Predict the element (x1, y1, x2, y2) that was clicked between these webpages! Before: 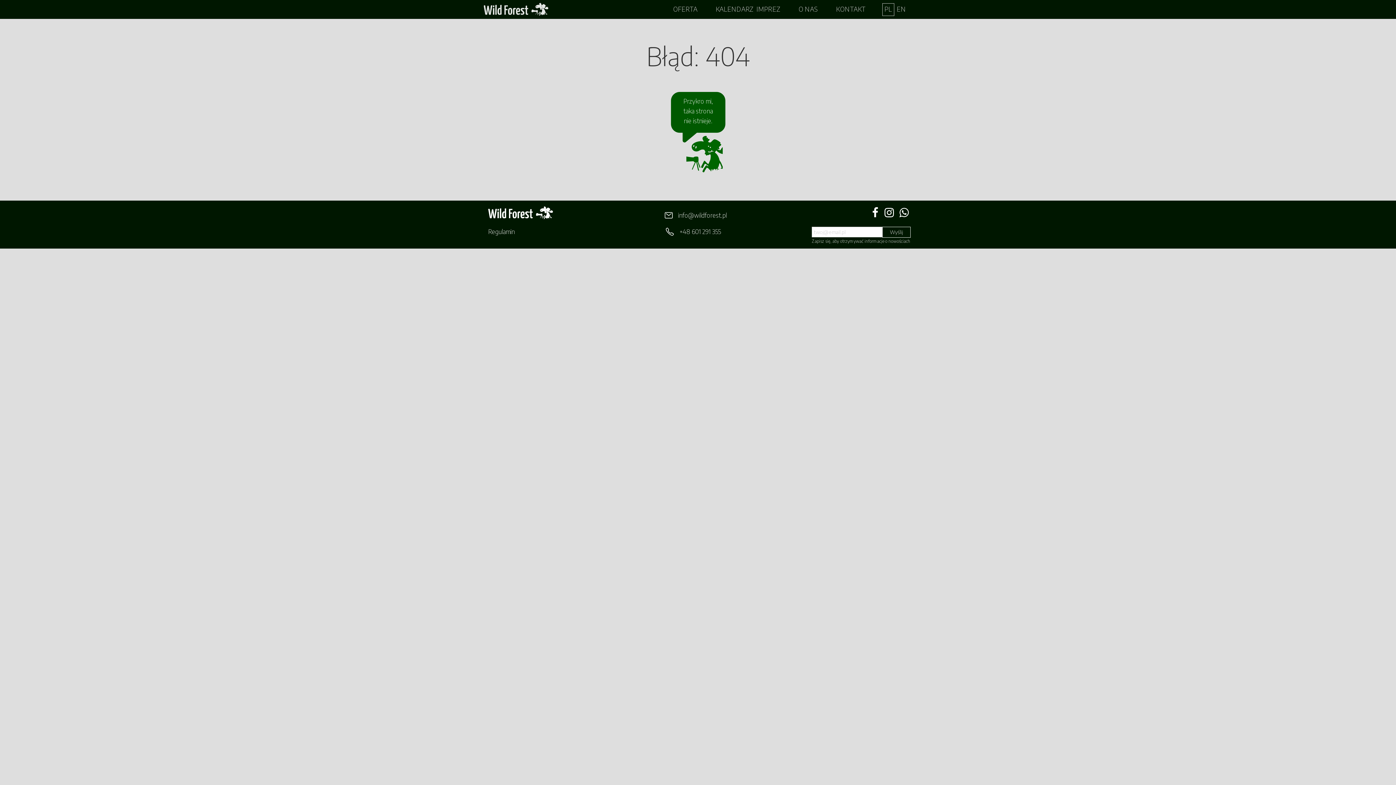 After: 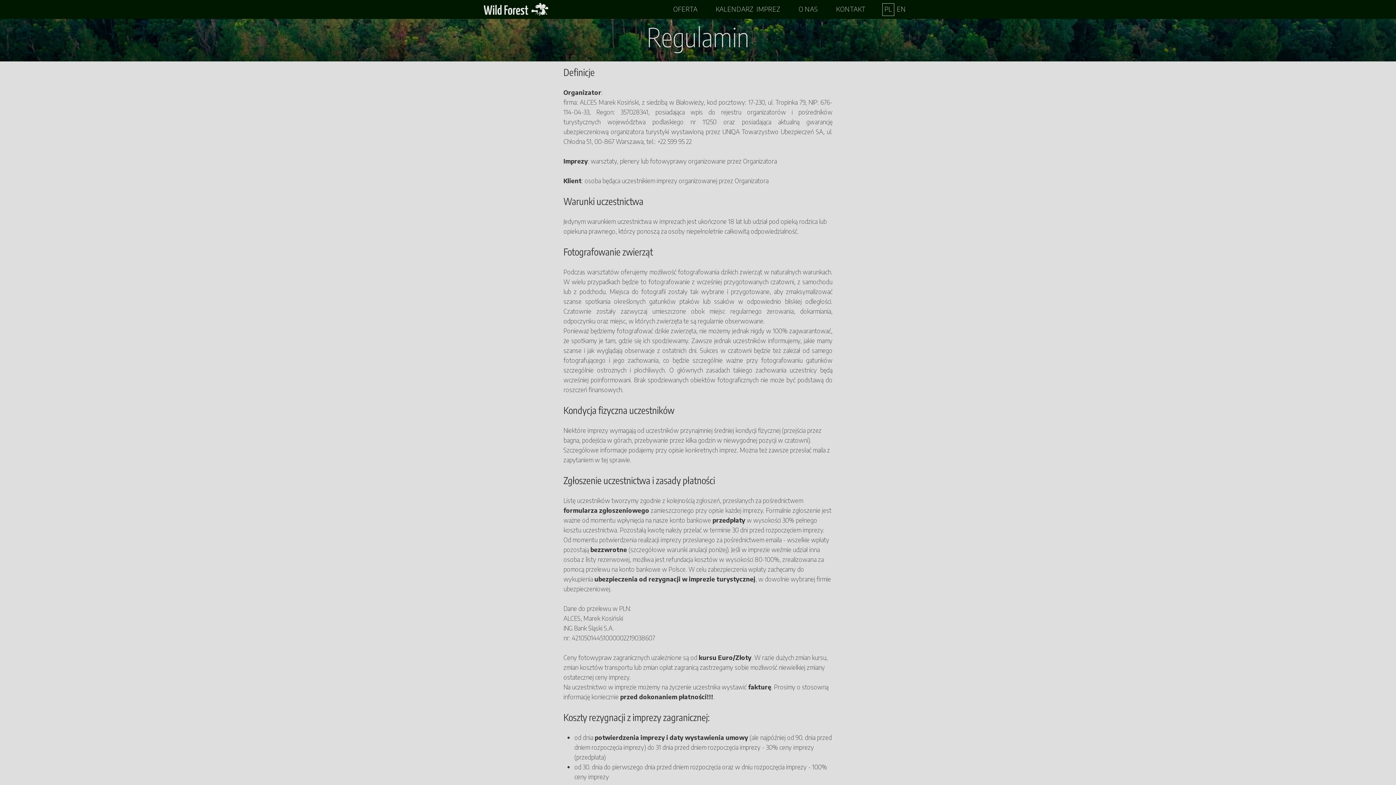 Action: bbox: (488, 223, 519, 240) label: Regulamin